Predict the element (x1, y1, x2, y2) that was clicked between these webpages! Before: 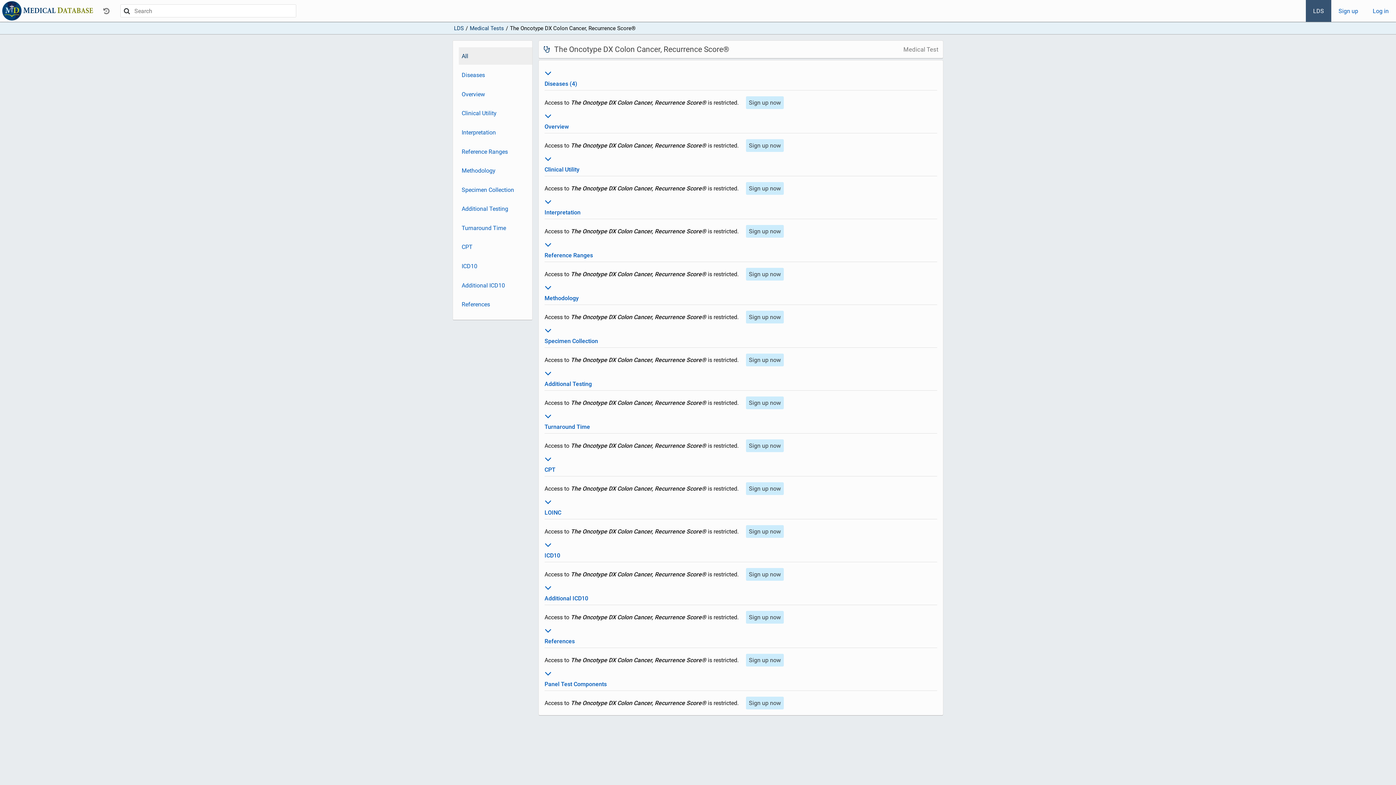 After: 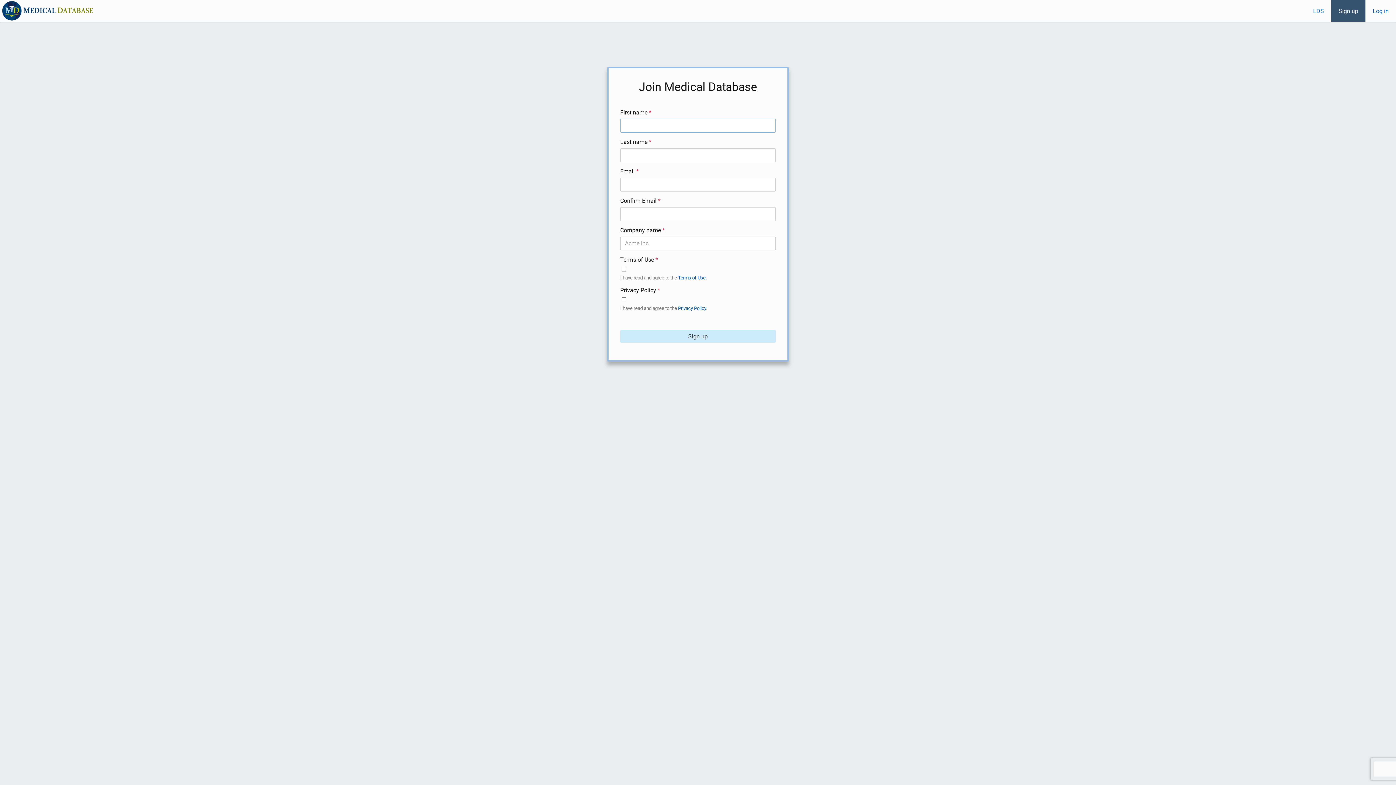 Action: label: Sign up now bbox: (746, 225, 784, 237)